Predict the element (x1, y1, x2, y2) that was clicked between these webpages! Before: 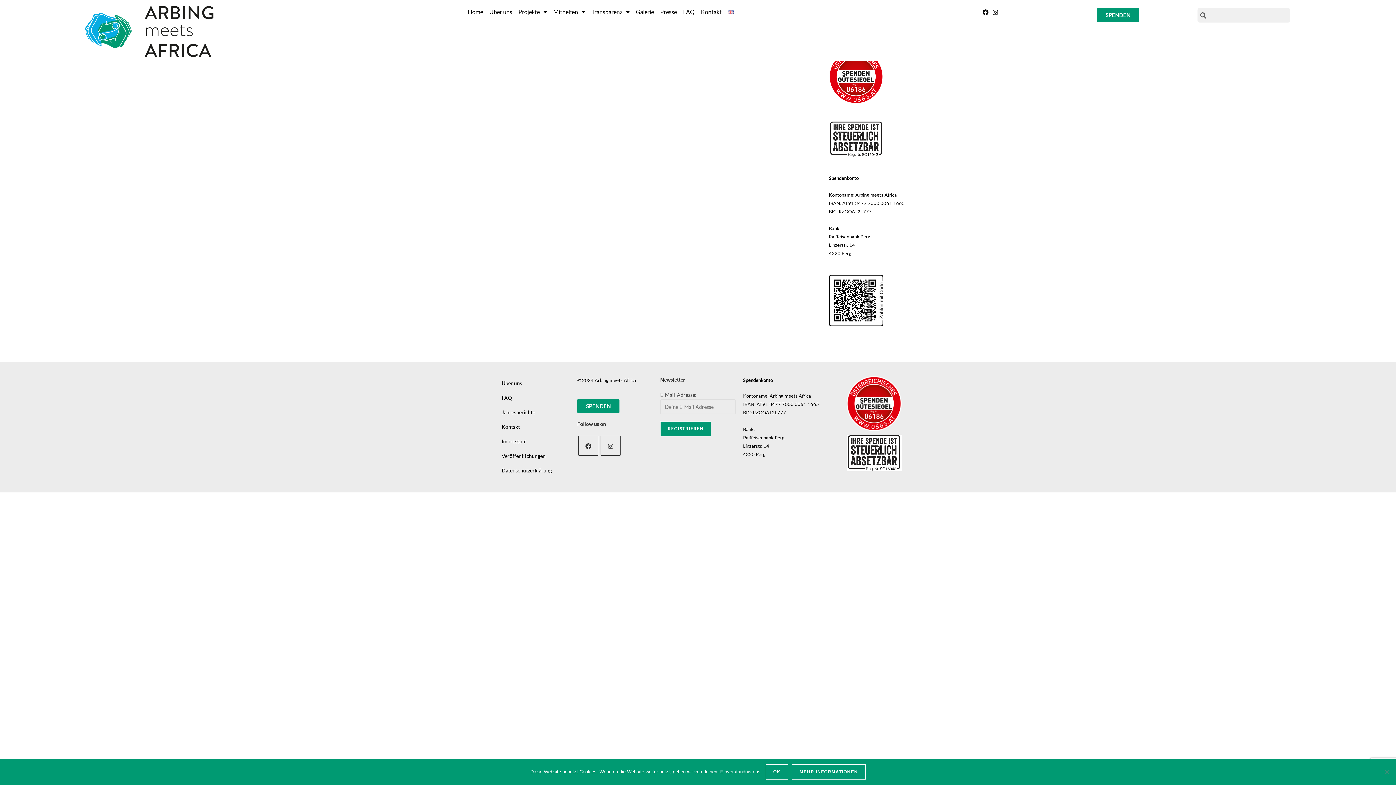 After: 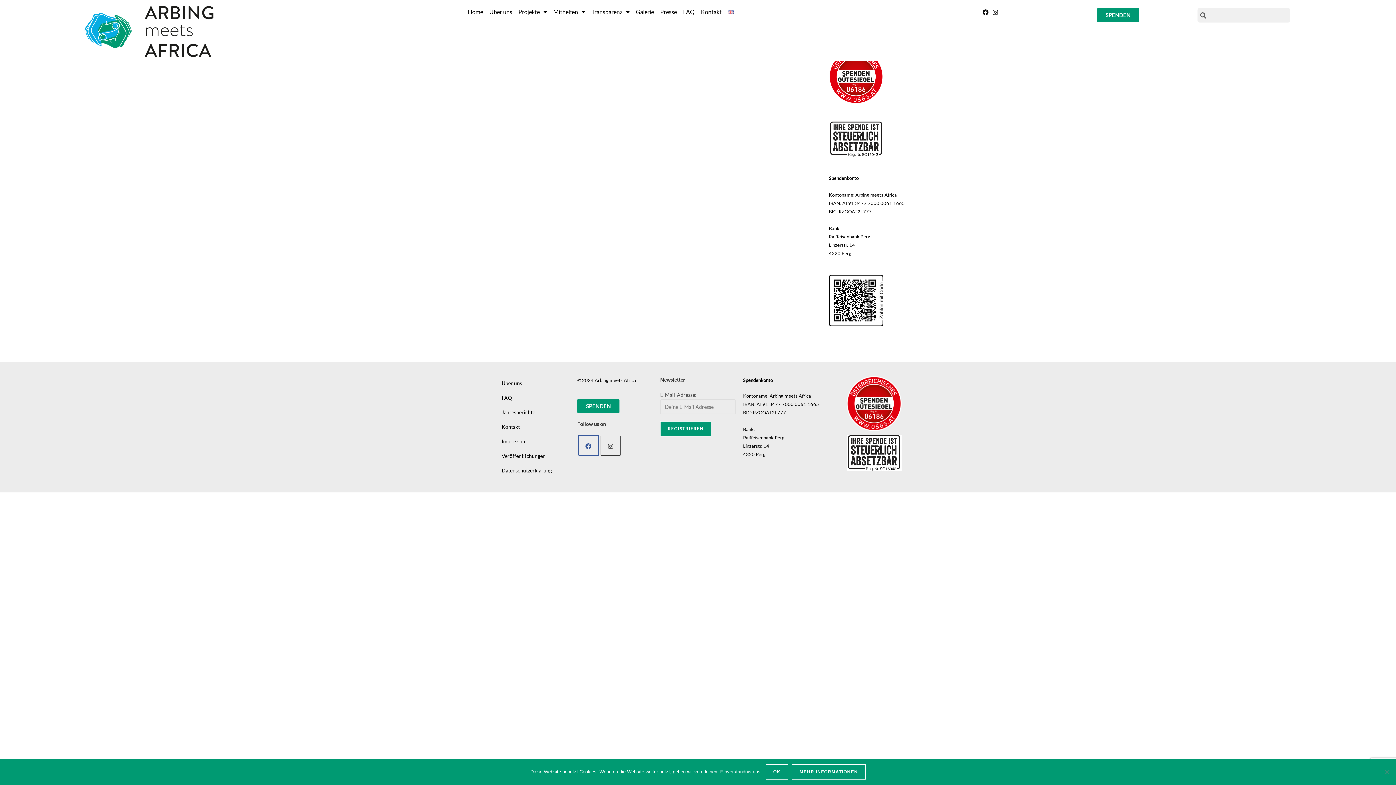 Action: bbox: (578, 436, 598, 456) label: Facebook